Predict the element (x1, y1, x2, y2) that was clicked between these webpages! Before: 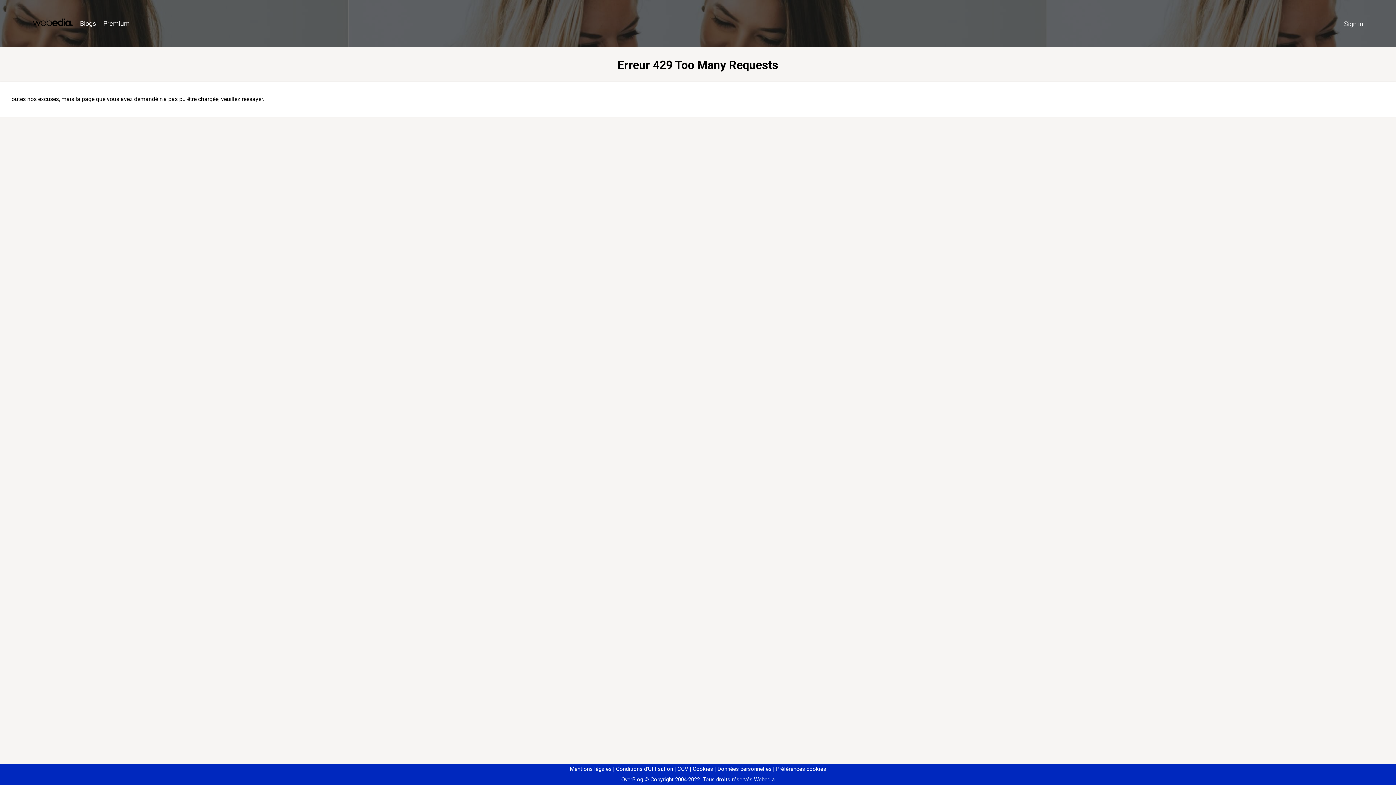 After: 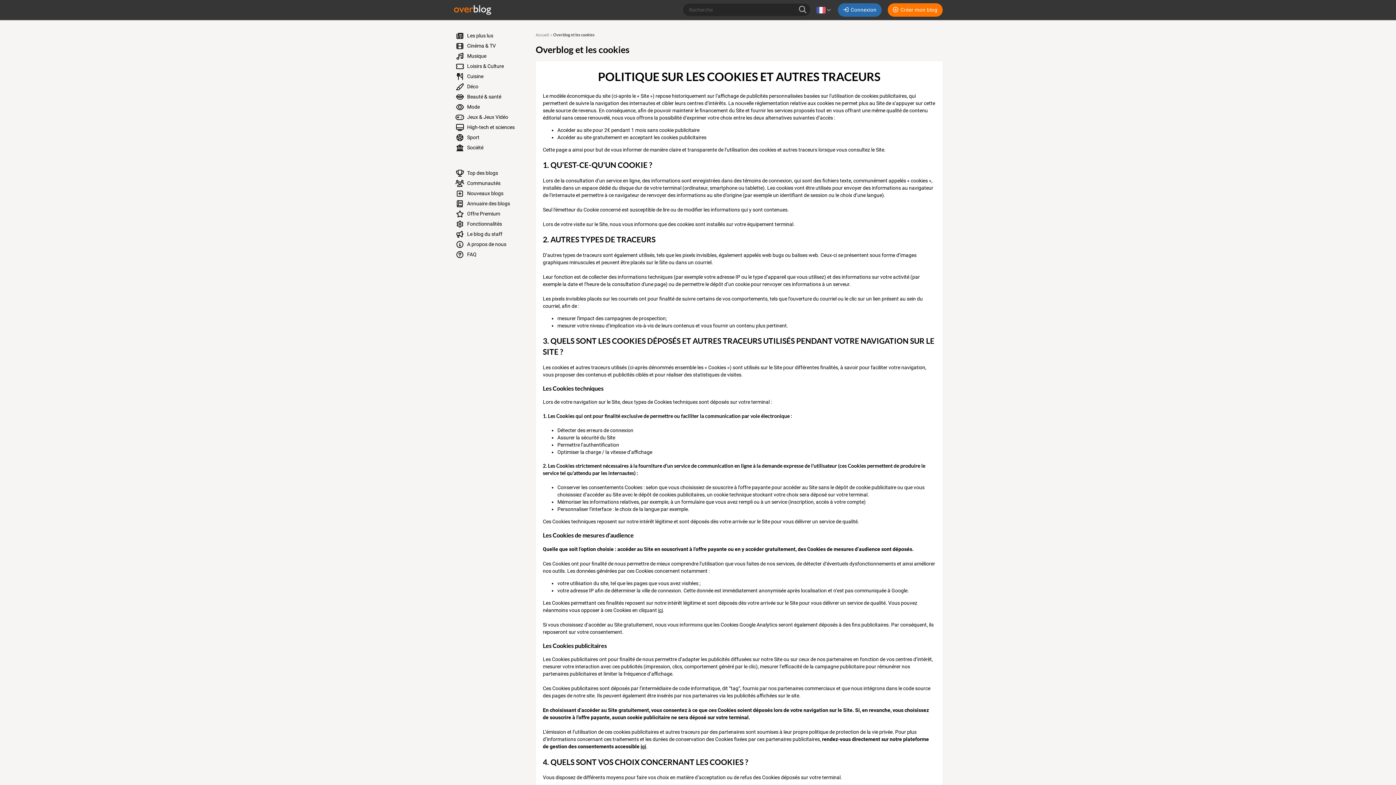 Action: label: Cookies bbox: (690, 766, 713, 772)